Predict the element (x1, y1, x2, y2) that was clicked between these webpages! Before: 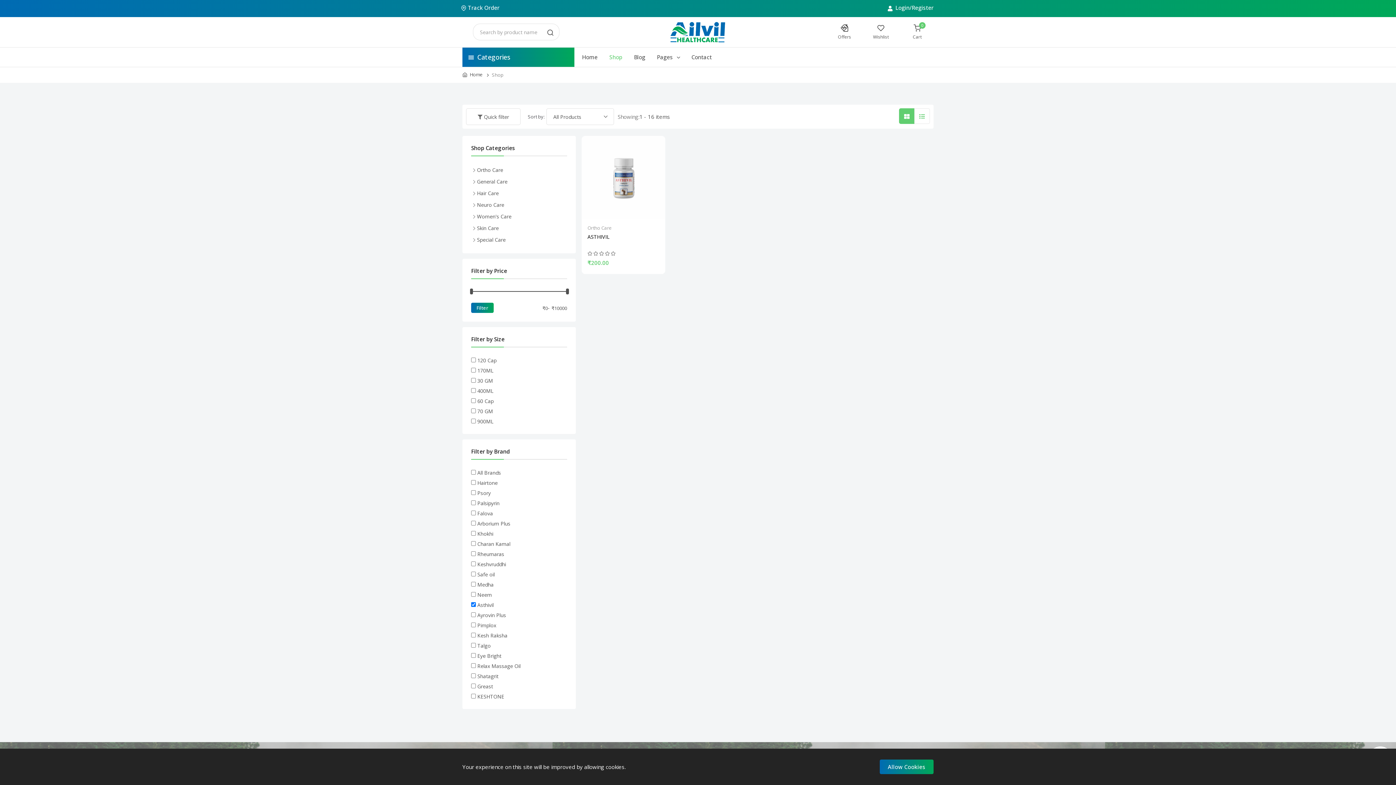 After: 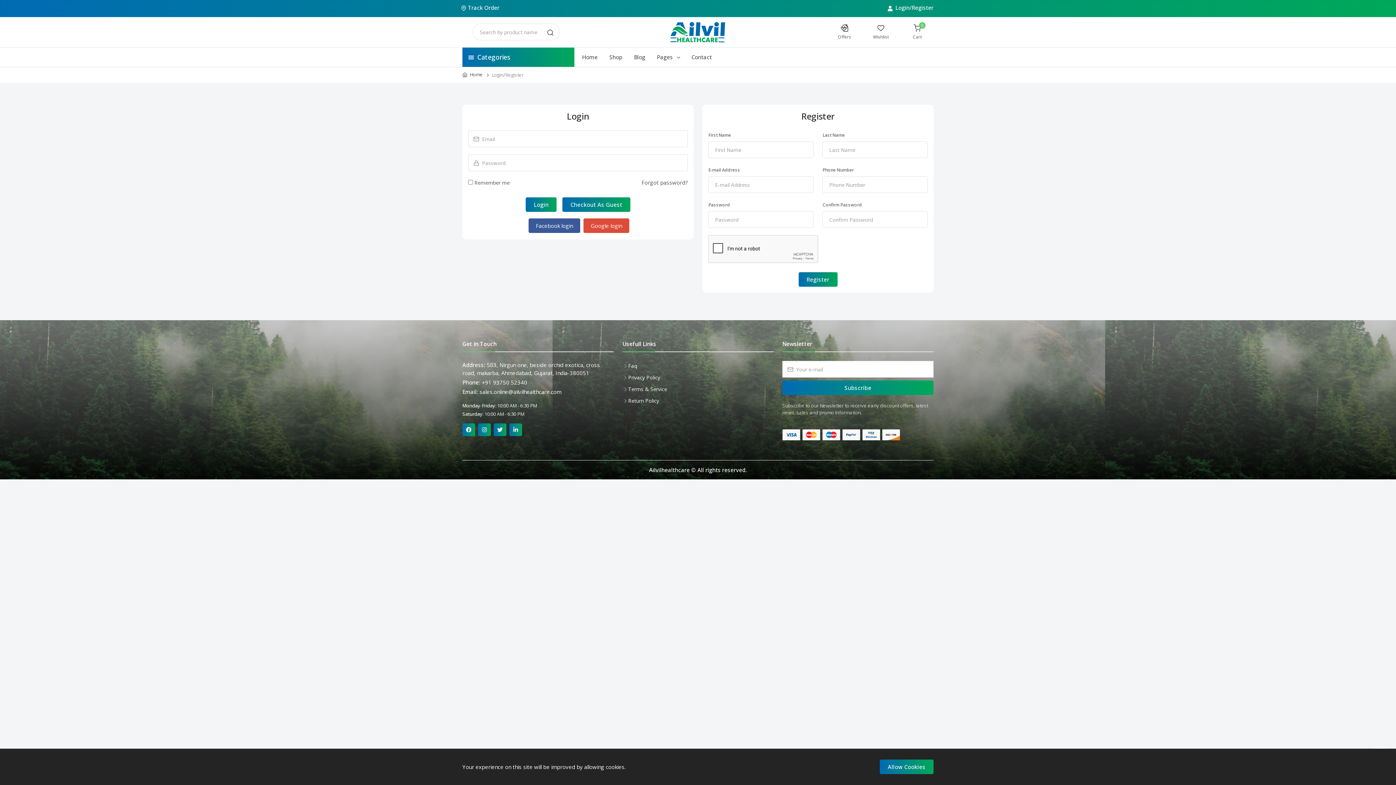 Action: bbox: (889, 3, 933, 11) label:  Login/Register